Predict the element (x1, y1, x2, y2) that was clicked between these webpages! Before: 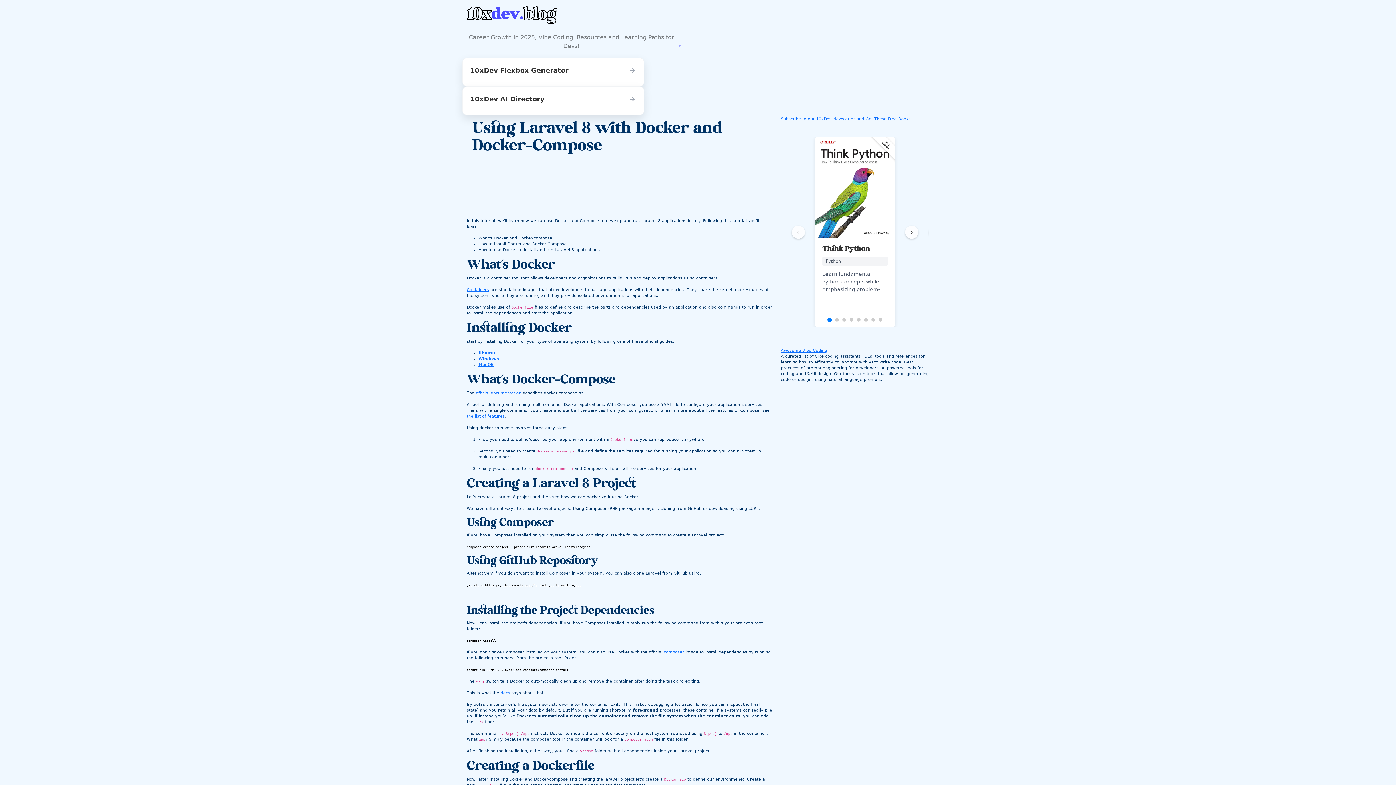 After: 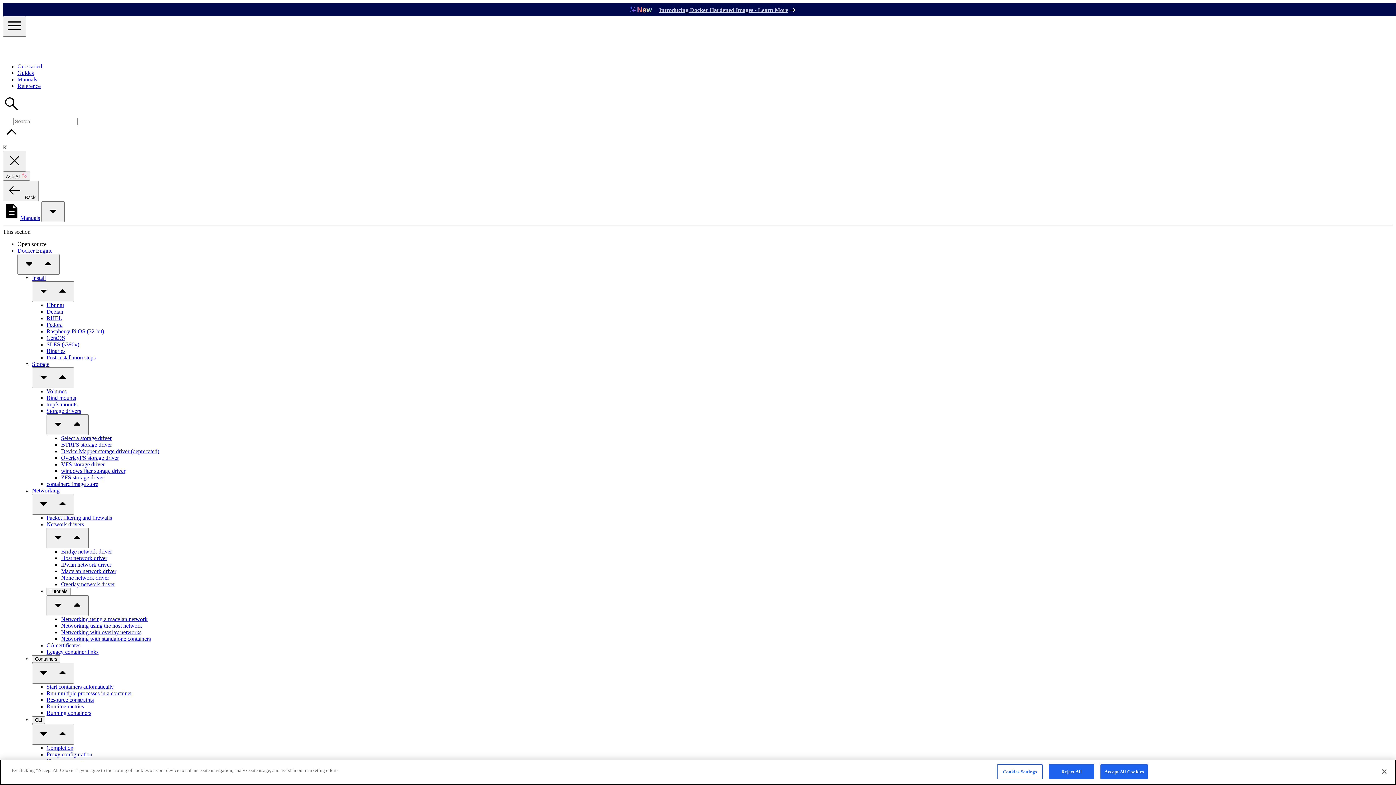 Action: bbox: (478, 356, 499, 361) label: Windows